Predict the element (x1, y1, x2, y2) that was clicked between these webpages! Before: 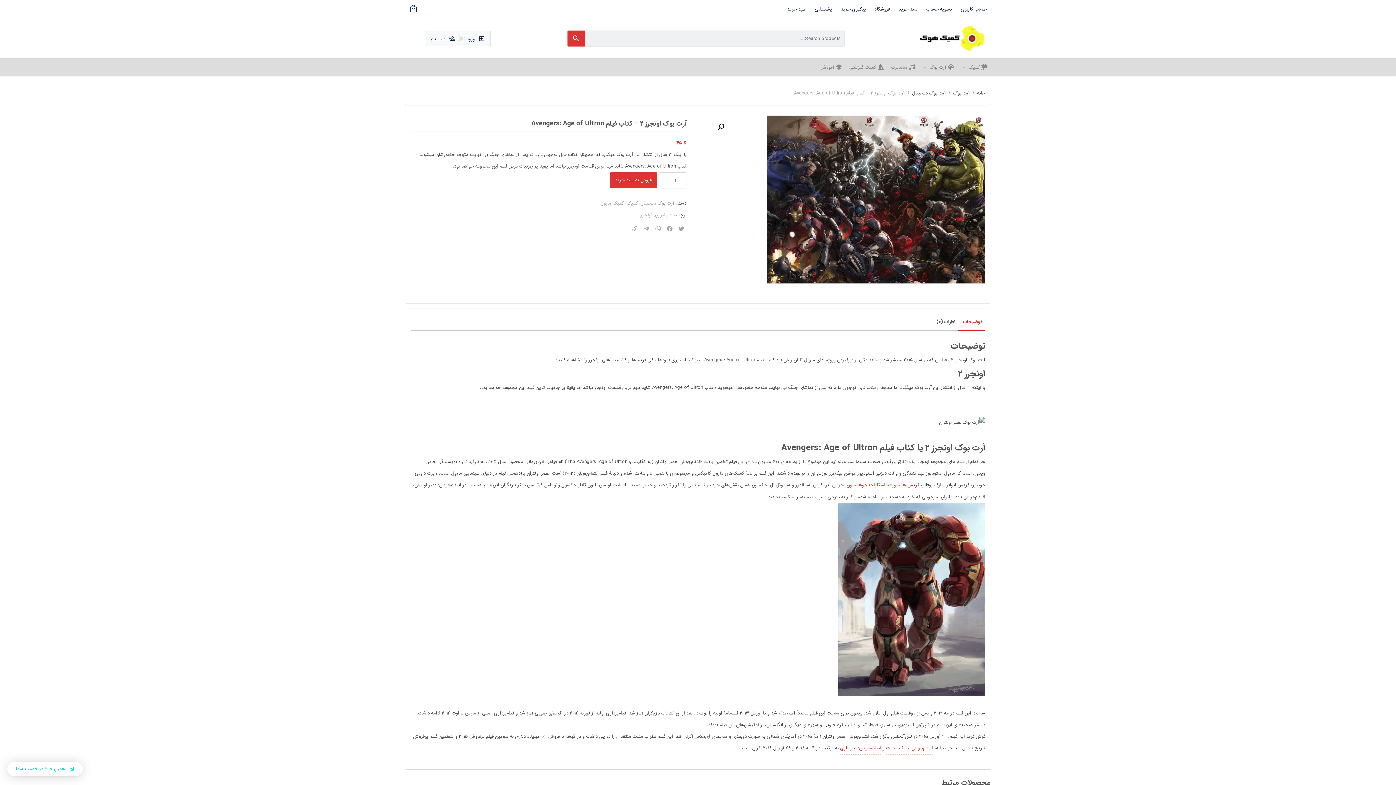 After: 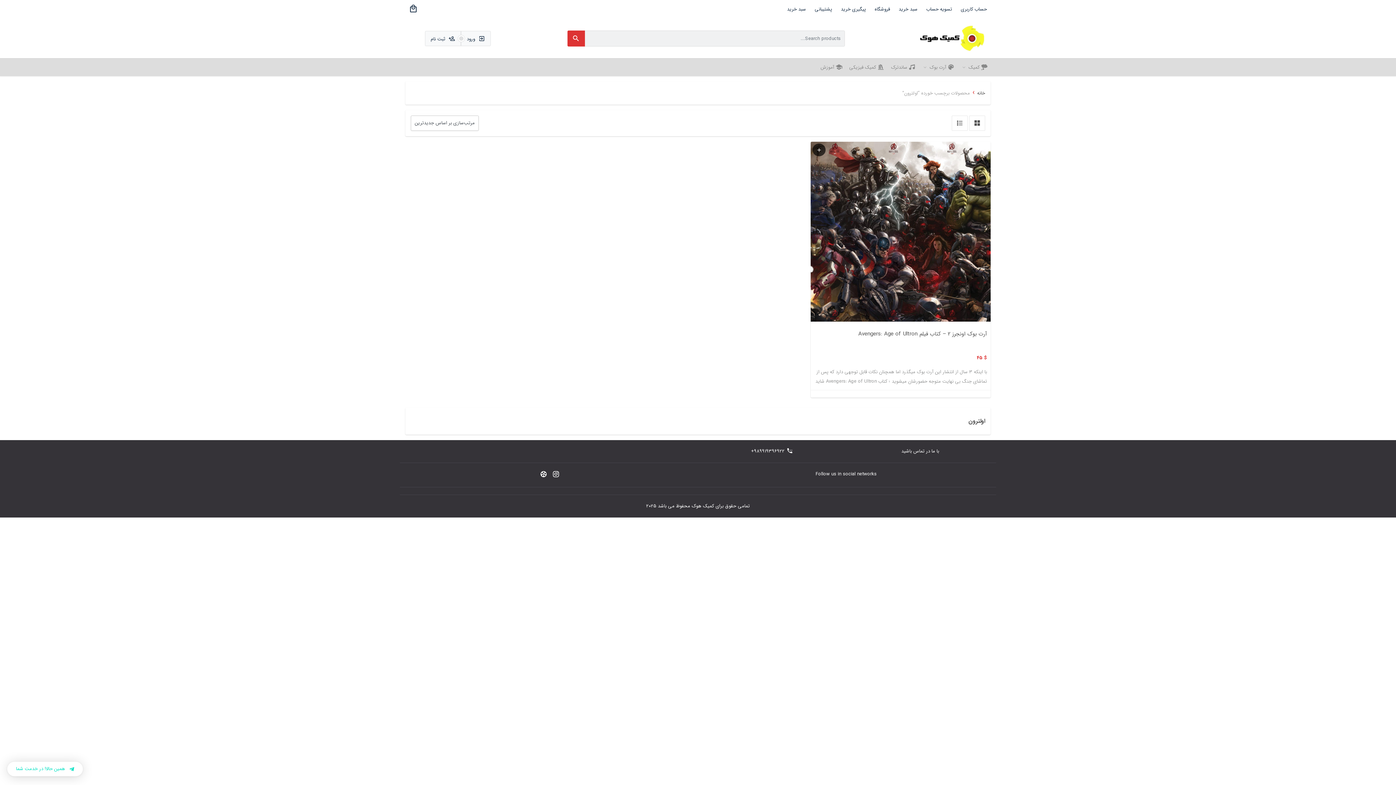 Action: bbox: (655, 209, 668, 221) label: اولترون